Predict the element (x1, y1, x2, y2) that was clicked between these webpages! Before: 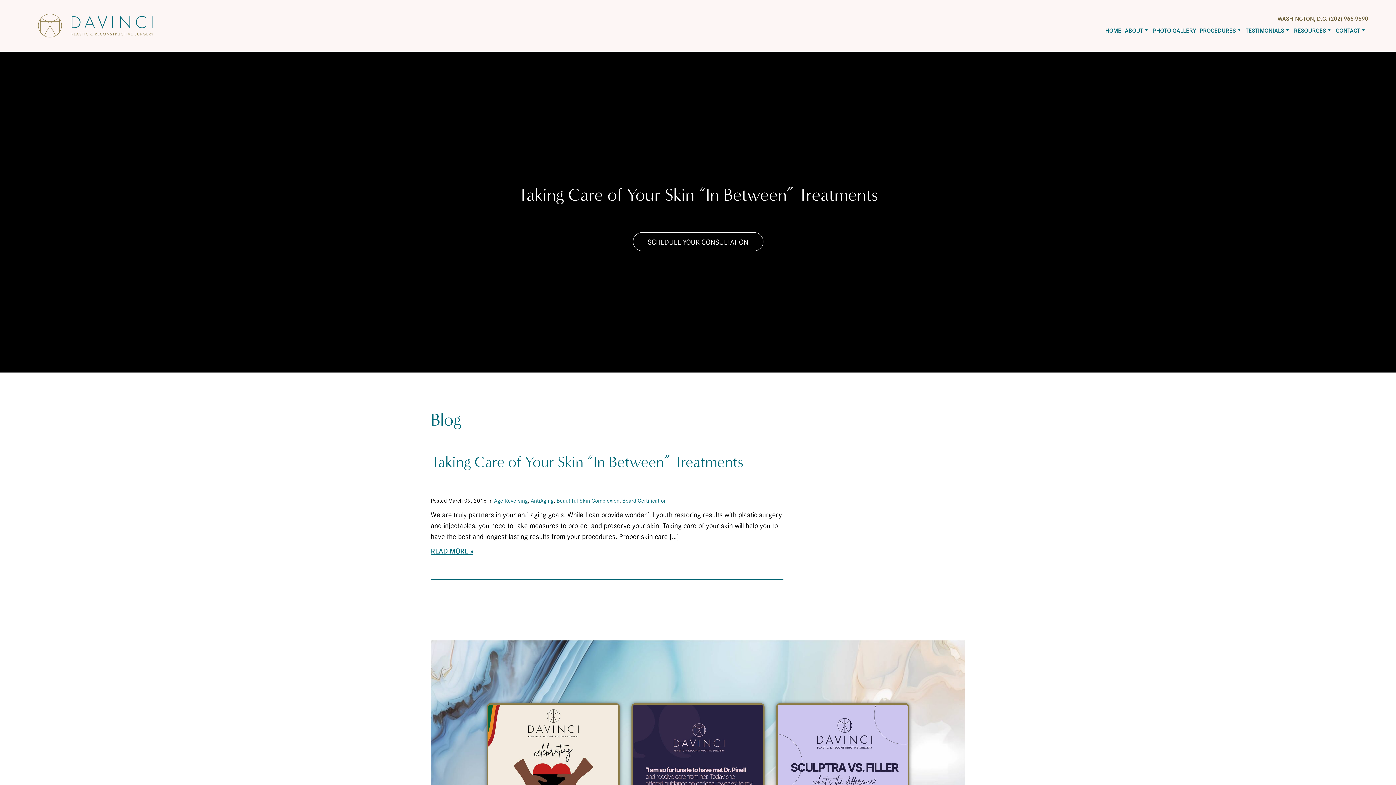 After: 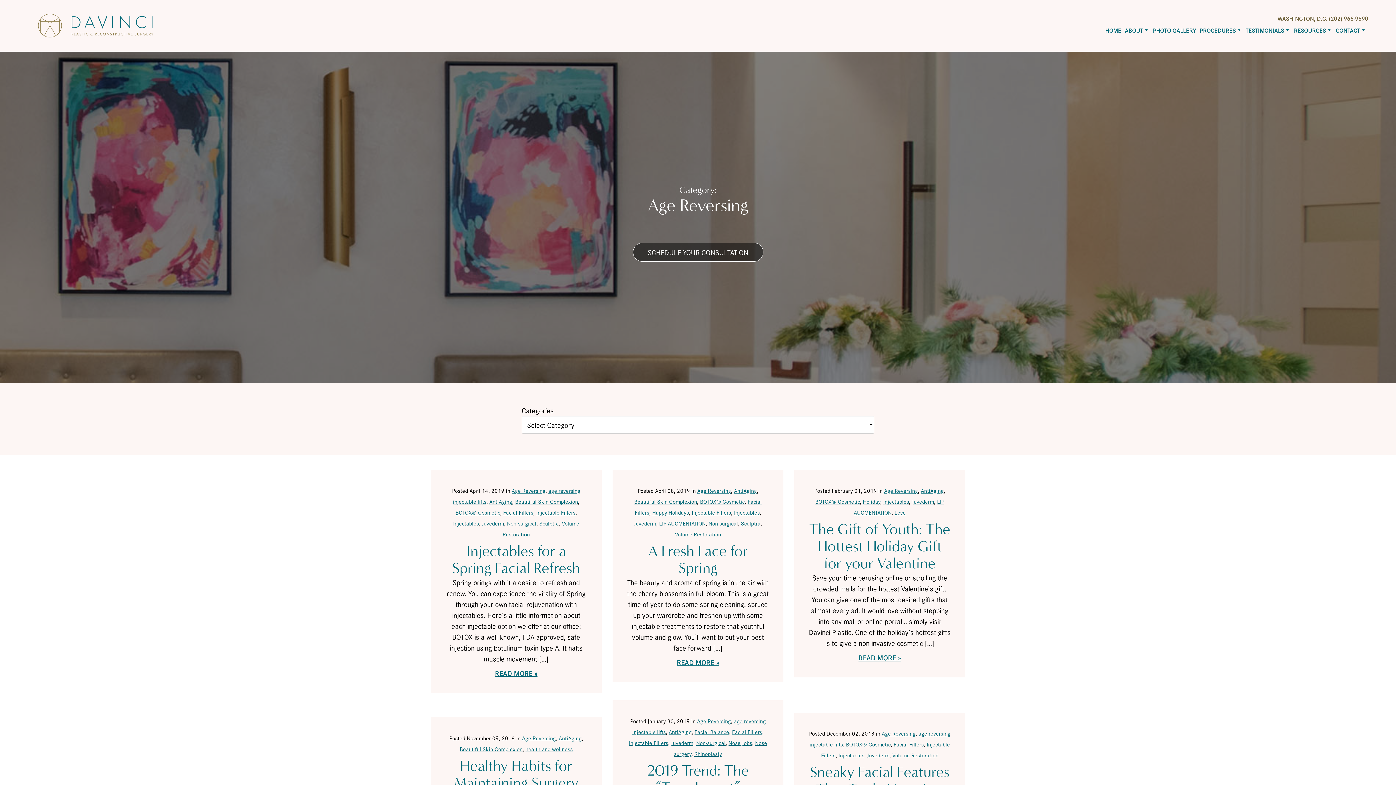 Action: bbox: (494, 496, 528, 504) label: Age Reversing